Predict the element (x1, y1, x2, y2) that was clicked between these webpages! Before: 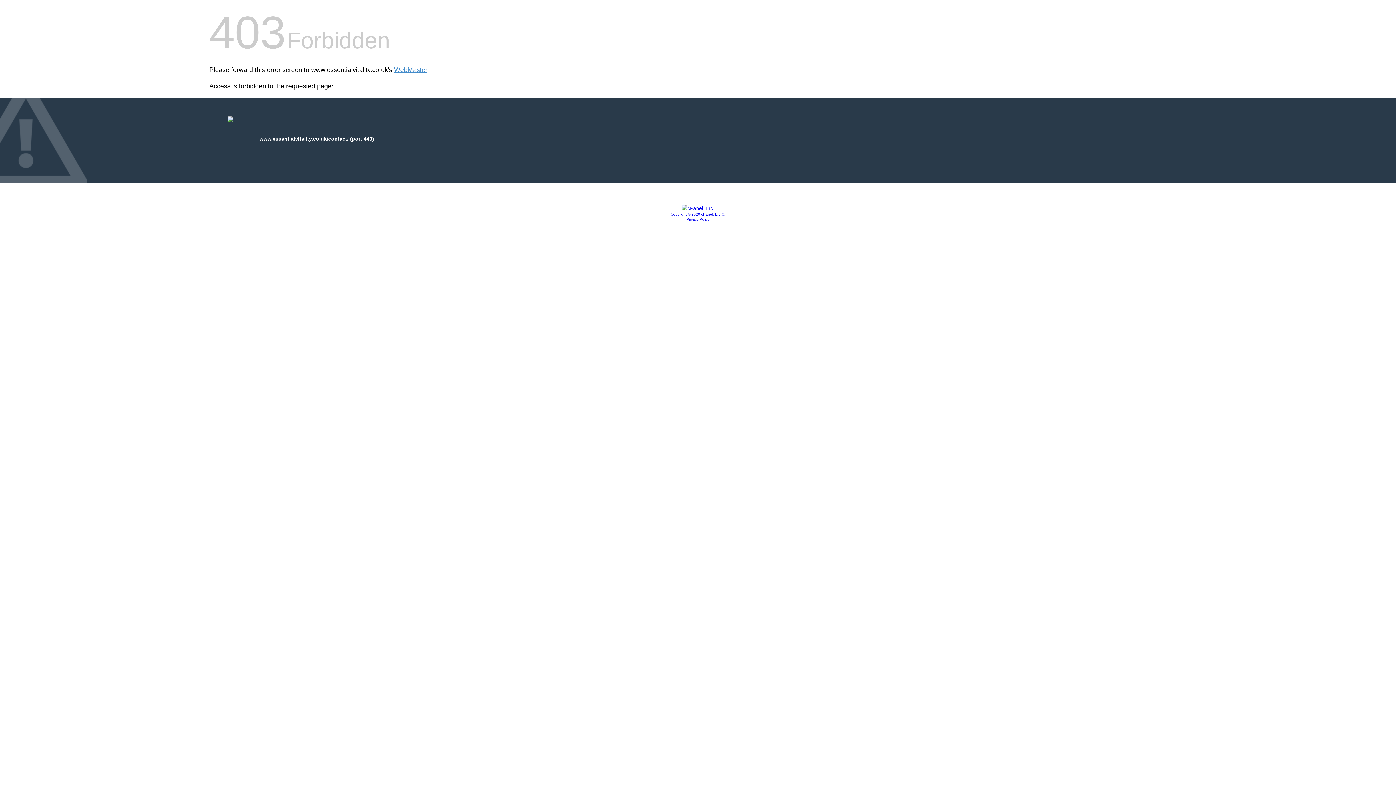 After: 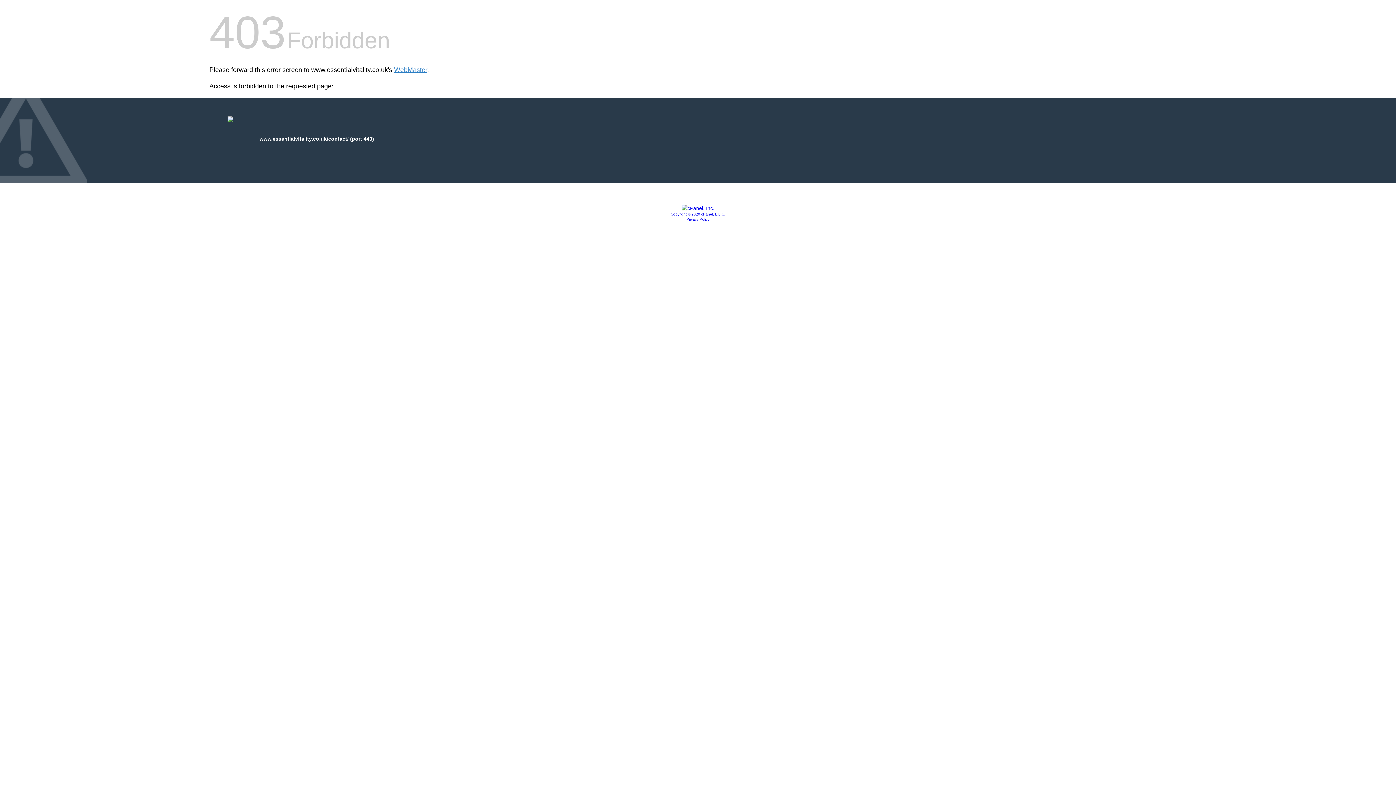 Action: label: Copyright © 2020 cPanel, L.L.C. bbox: (670, 212, 725, 216)